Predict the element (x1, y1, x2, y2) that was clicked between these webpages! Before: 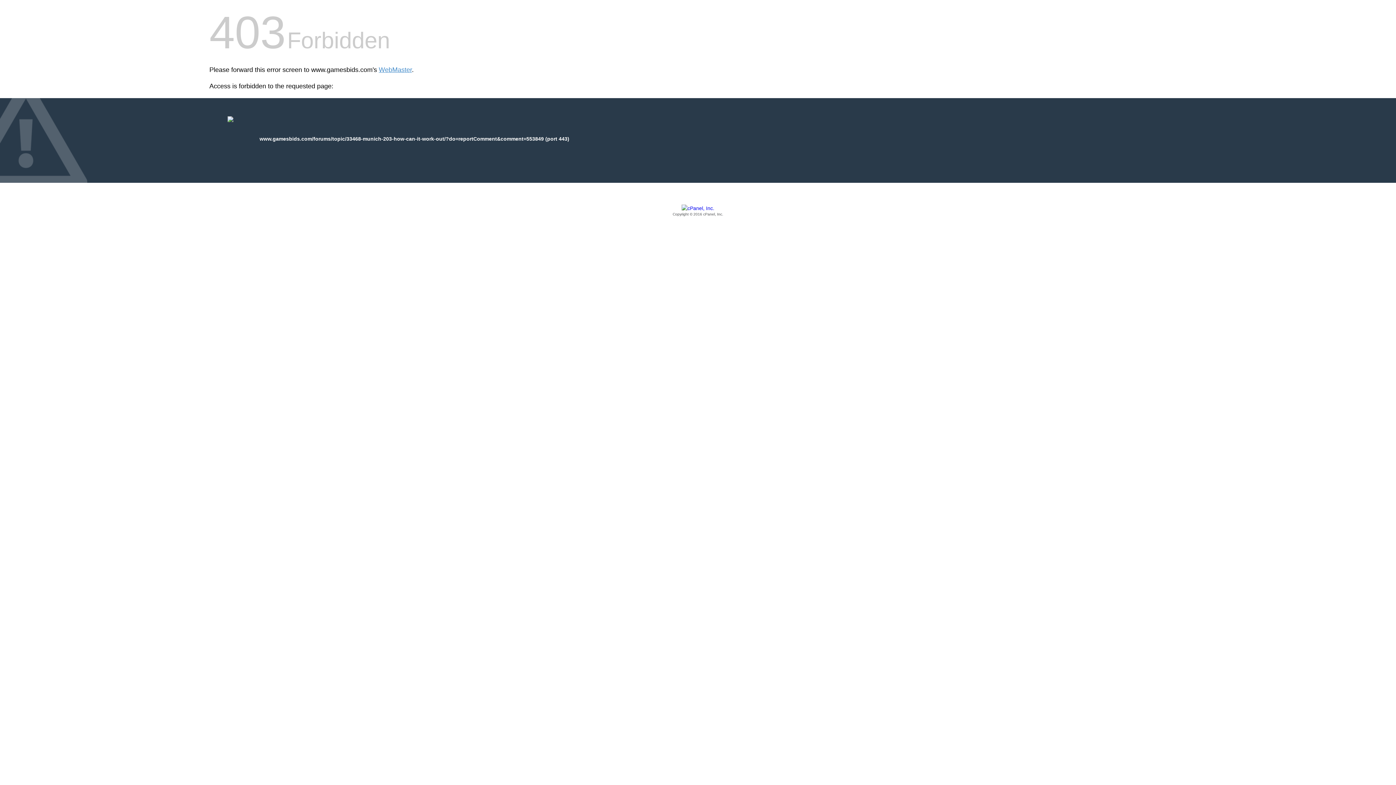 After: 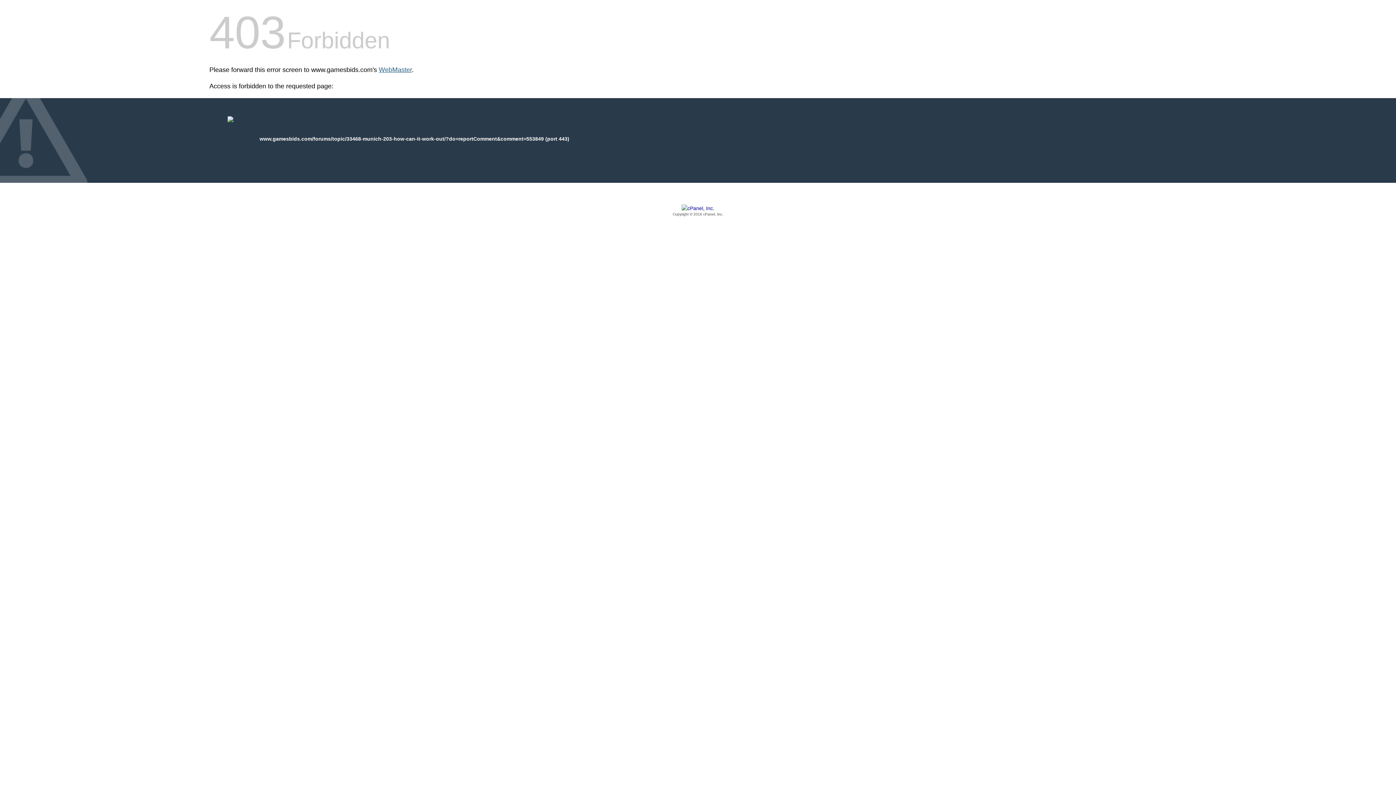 Action: bbox: (378, 66, 412, 73) label: WebMaster